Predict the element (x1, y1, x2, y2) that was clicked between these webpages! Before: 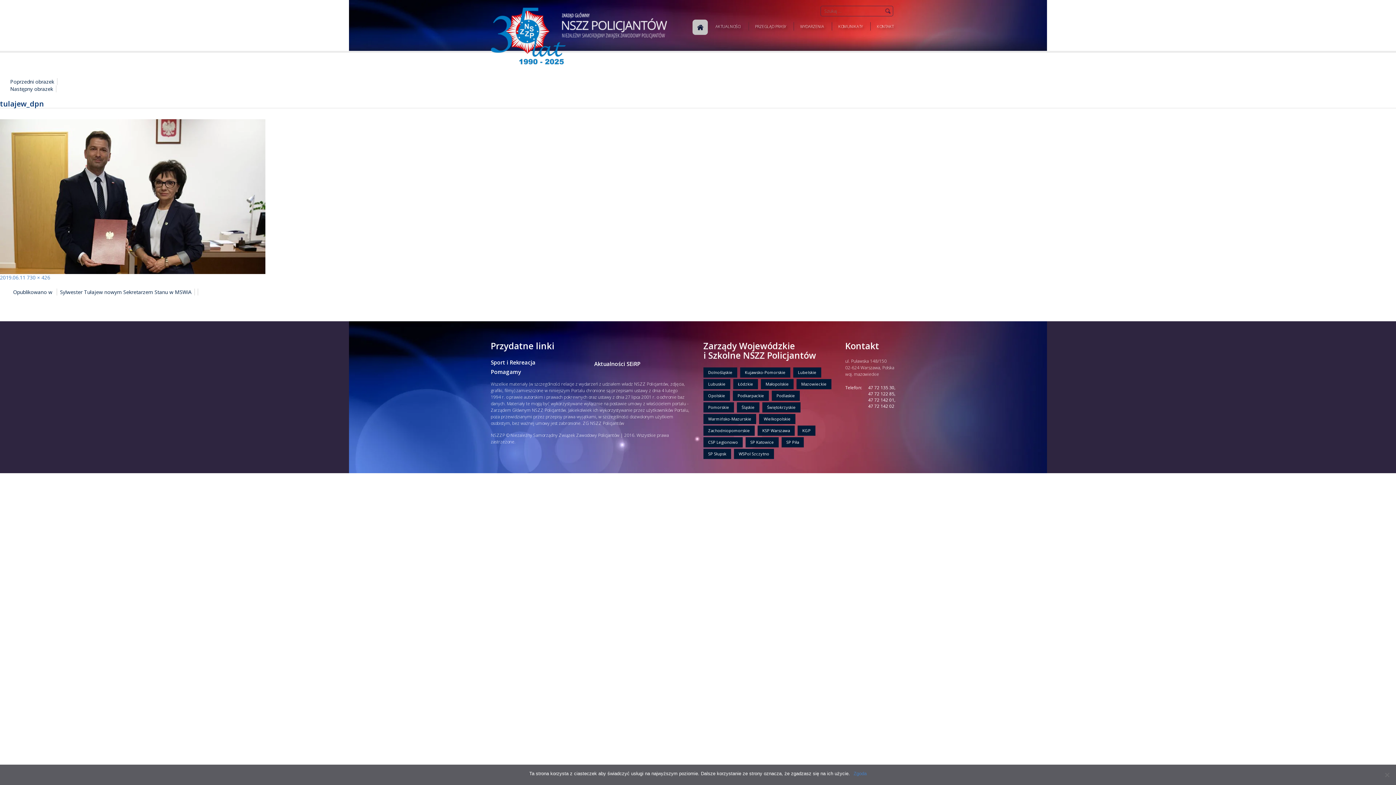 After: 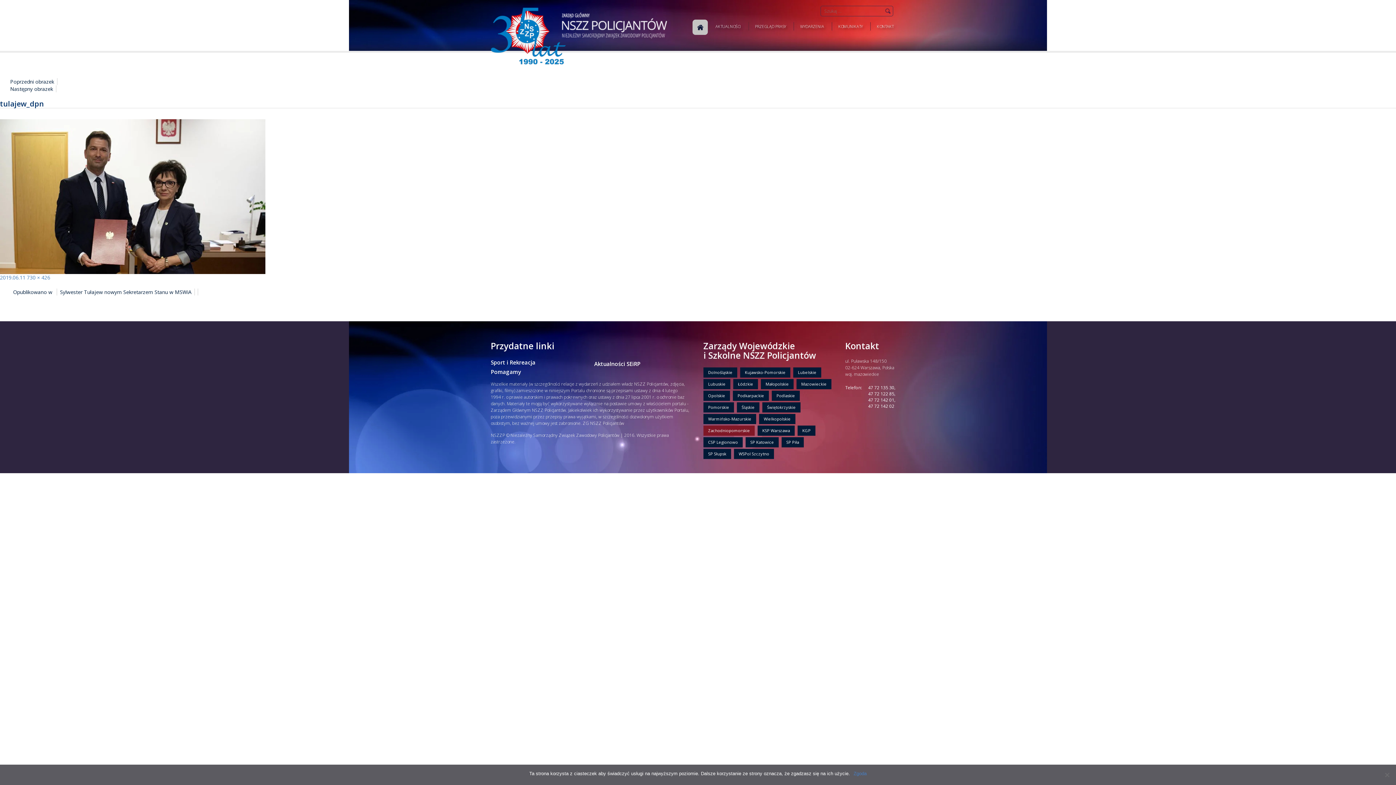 Action: label: Zachodniopomorskie bbox: (703, 425, 754, 436)